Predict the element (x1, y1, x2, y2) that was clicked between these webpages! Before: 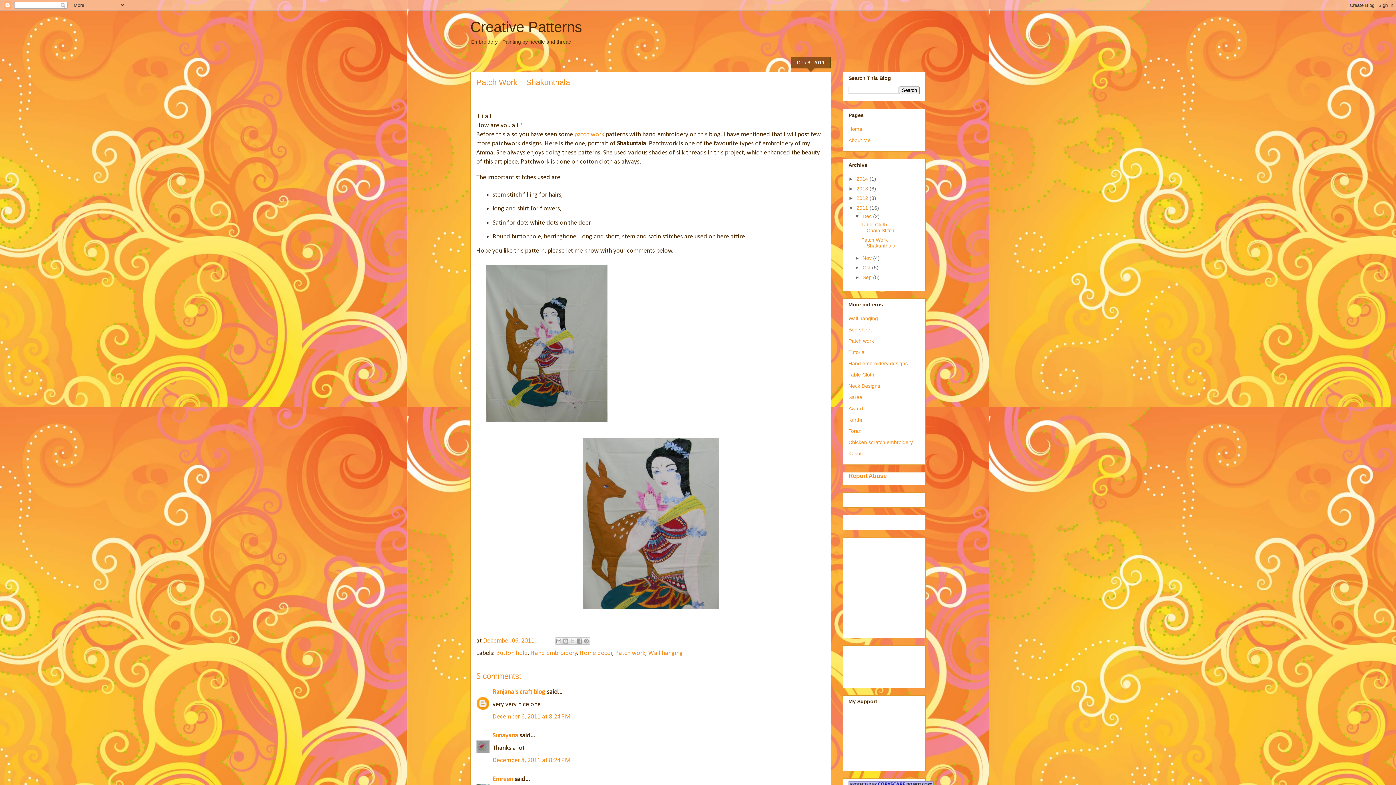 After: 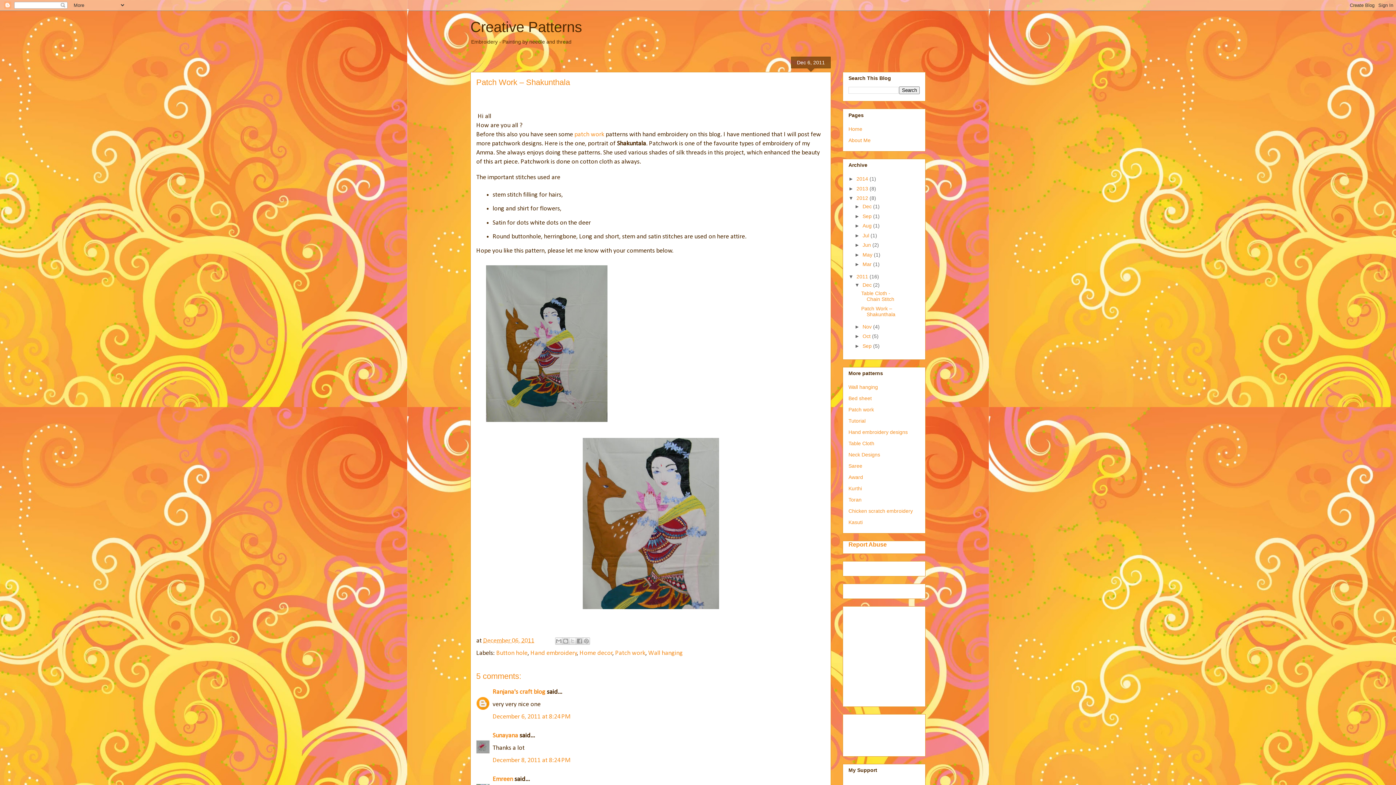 Action: bbox: (848, 195, 856, 201) label: ►  